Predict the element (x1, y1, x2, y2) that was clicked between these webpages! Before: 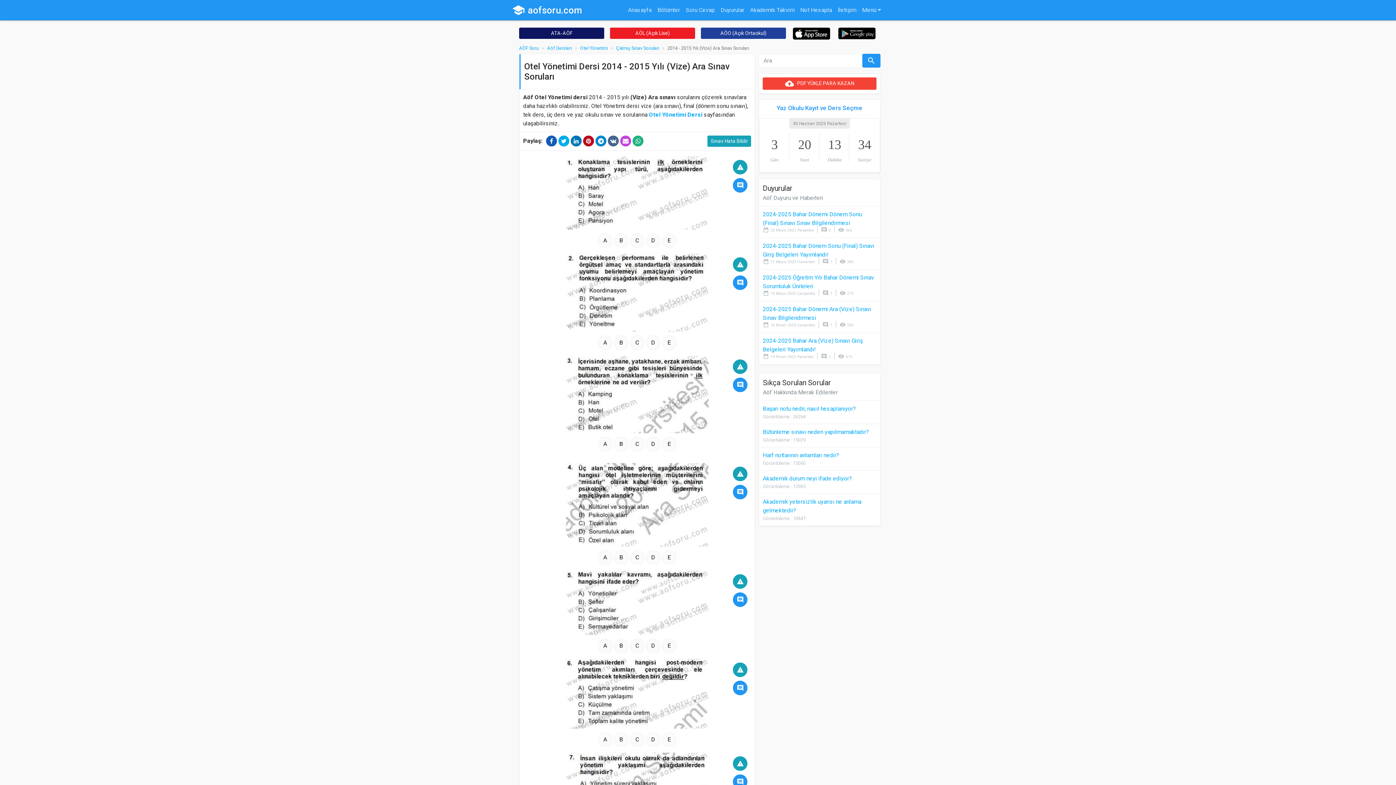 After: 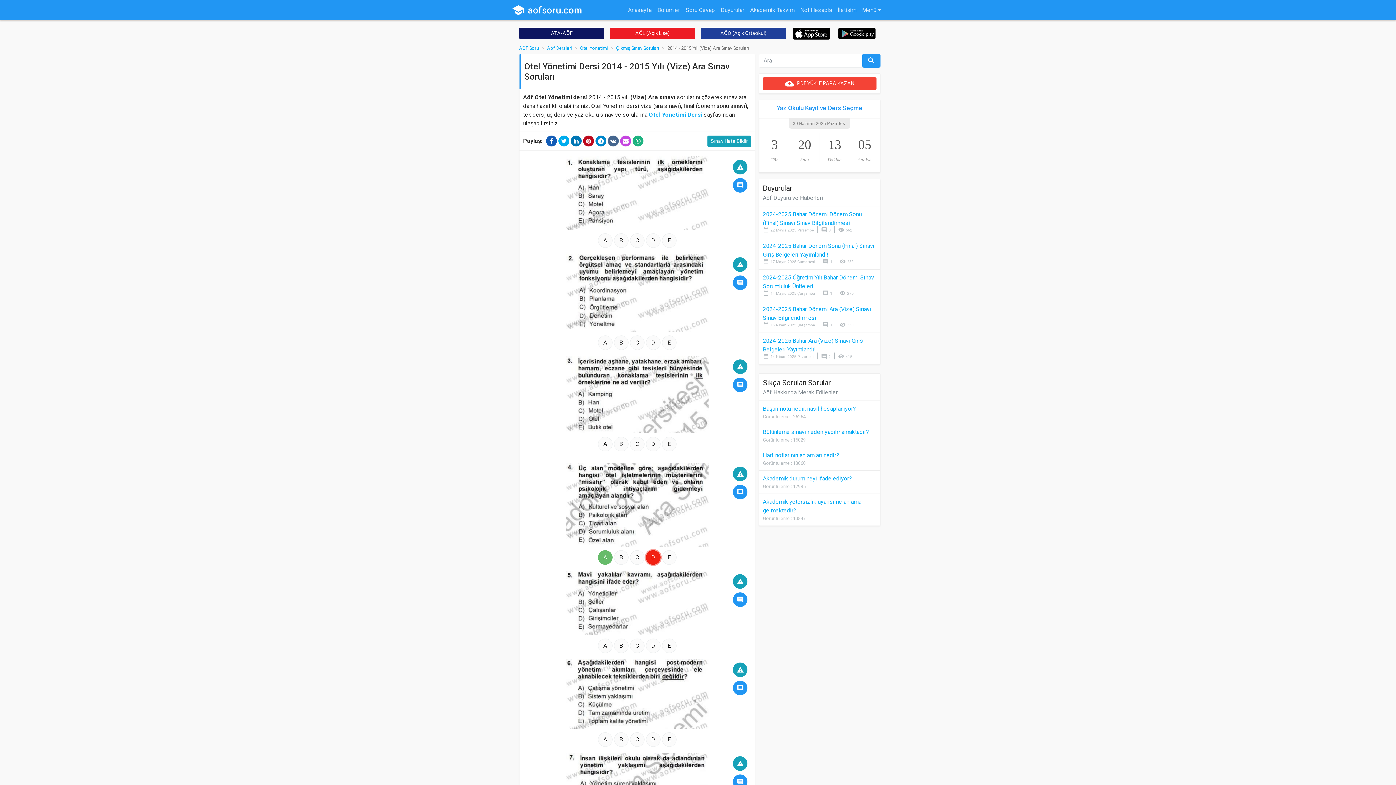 Action: bbox: (646, 550, 660, 565) label: D